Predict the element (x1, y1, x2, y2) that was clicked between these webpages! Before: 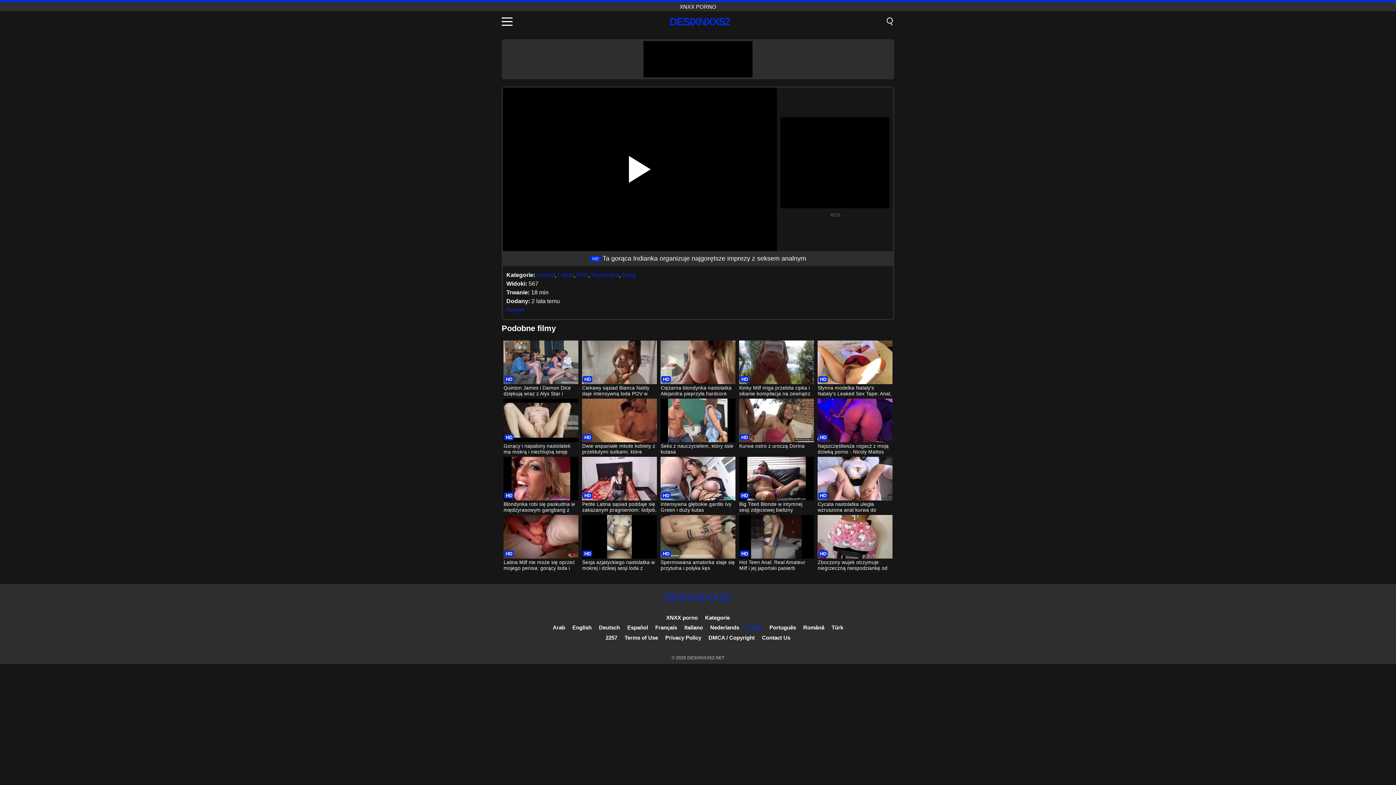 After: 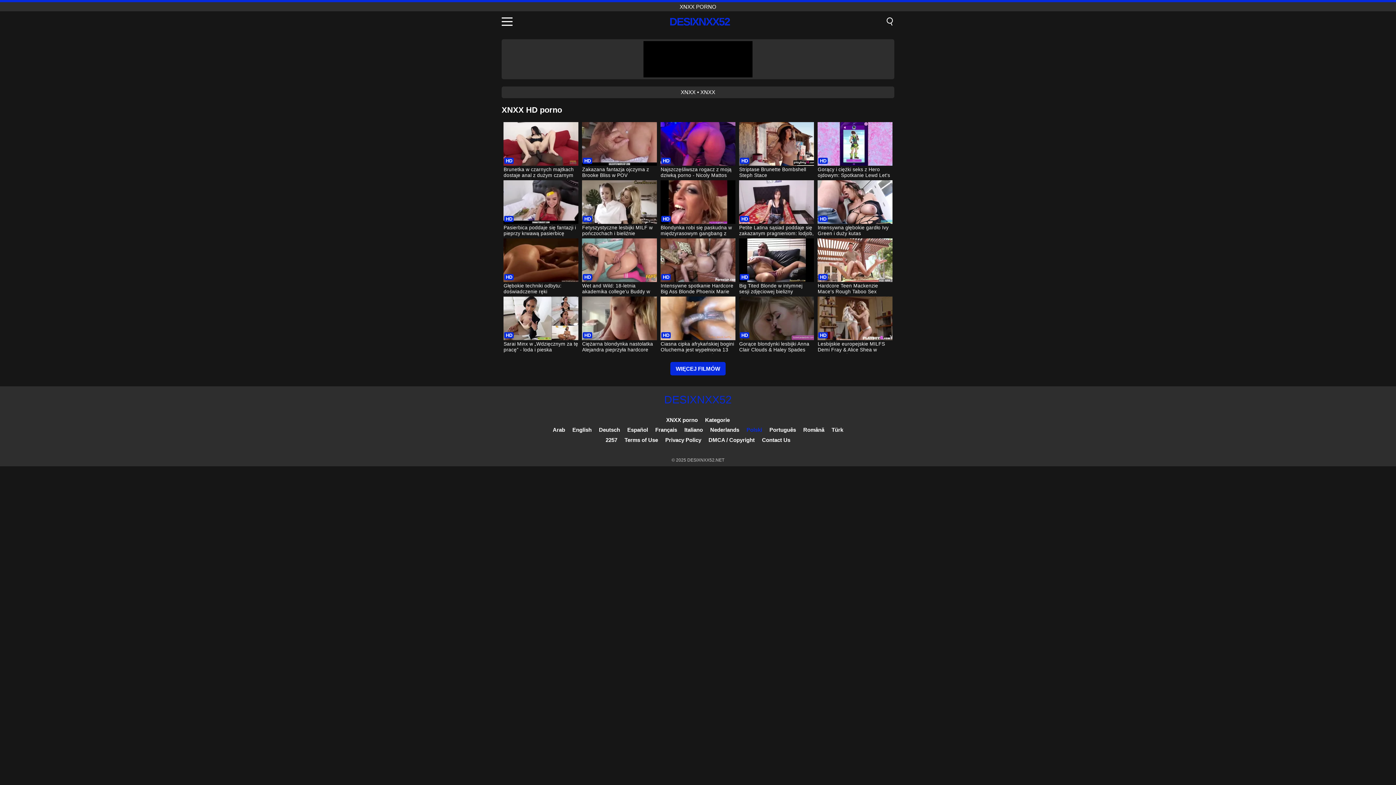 Action: label: DESIXNXX52 bbox: (669, 15, 730, 27)